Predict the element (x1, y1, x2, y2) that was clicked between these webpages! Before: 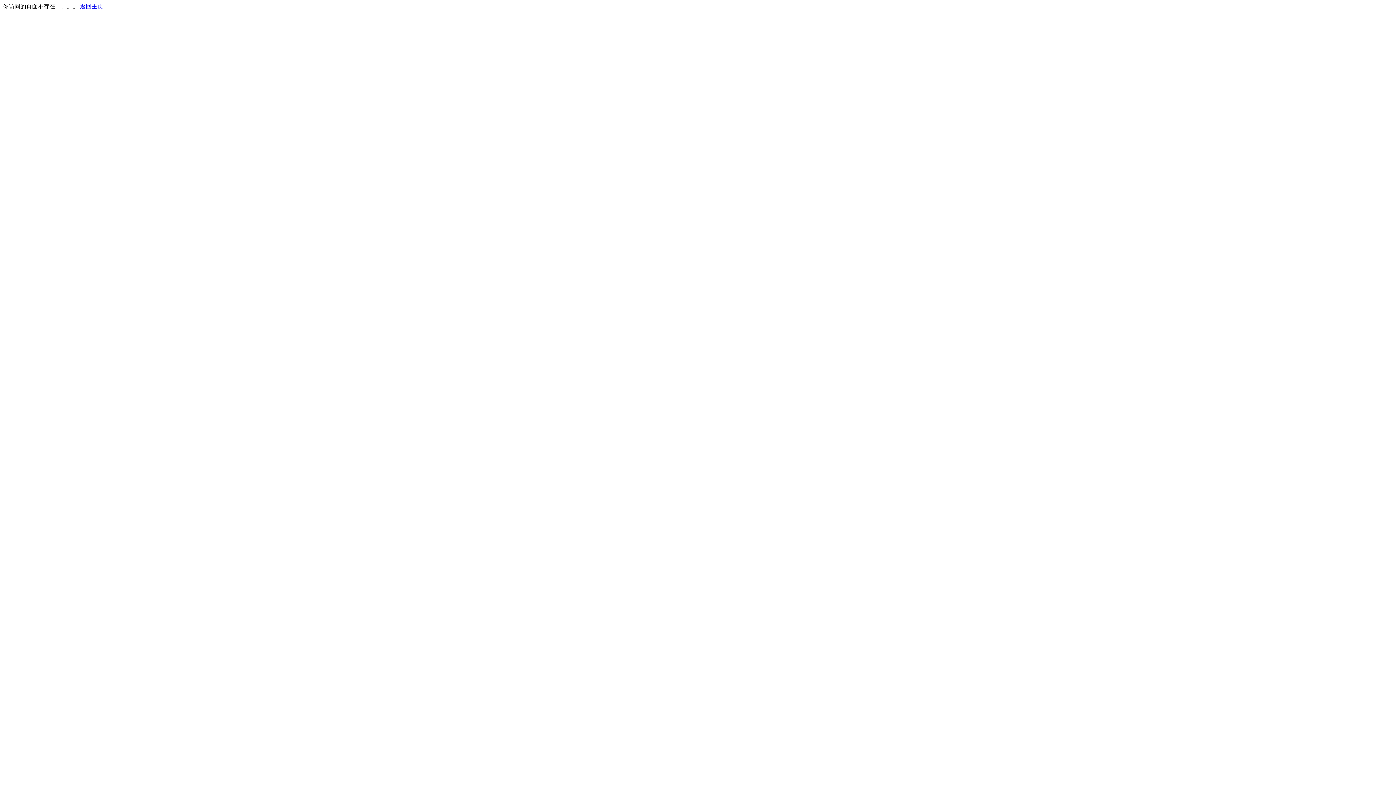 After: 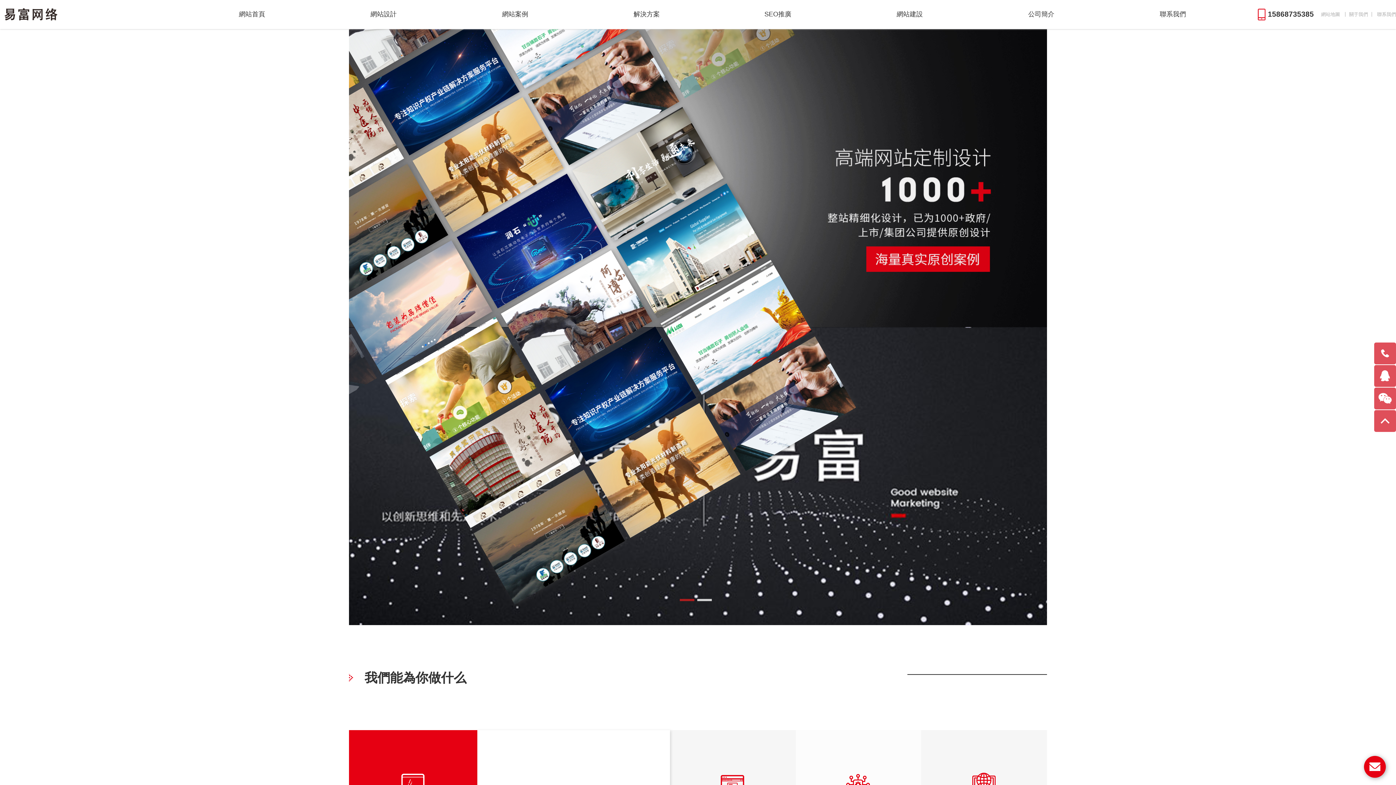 Action: bbox: (80, 3, 103, 9) label: 返回主页